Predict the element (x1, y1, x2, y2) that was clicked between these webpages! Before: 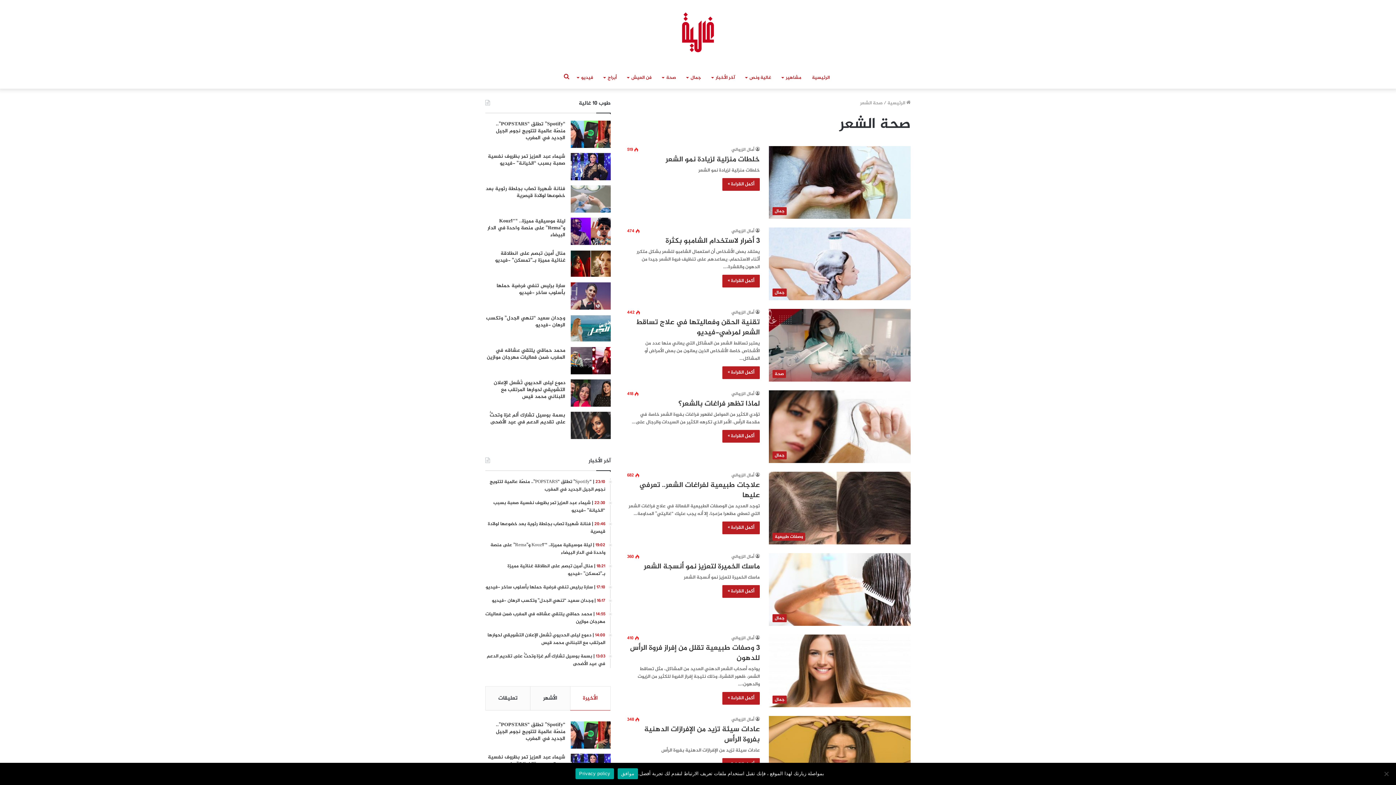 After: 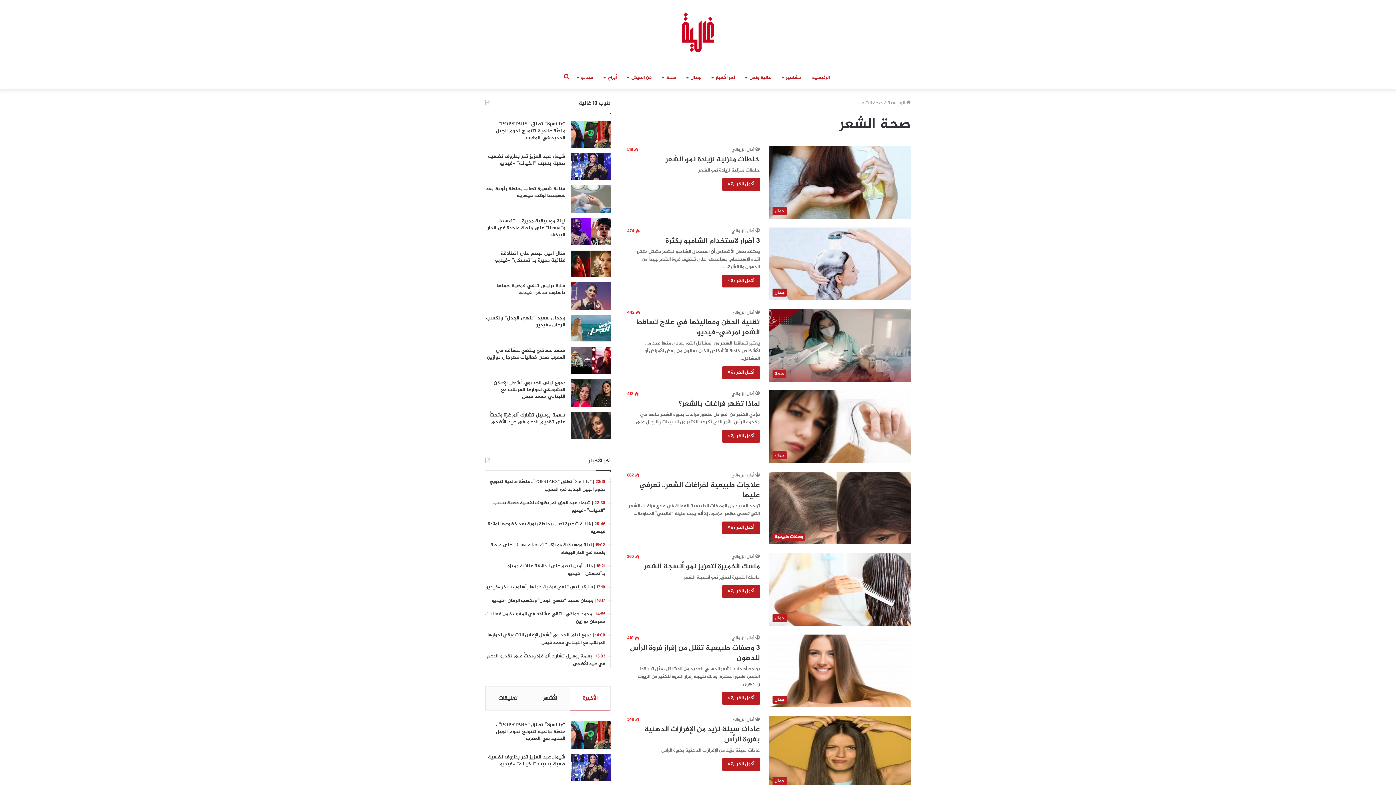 Action: bbox: (617, 768, 638, 779) label: موافق